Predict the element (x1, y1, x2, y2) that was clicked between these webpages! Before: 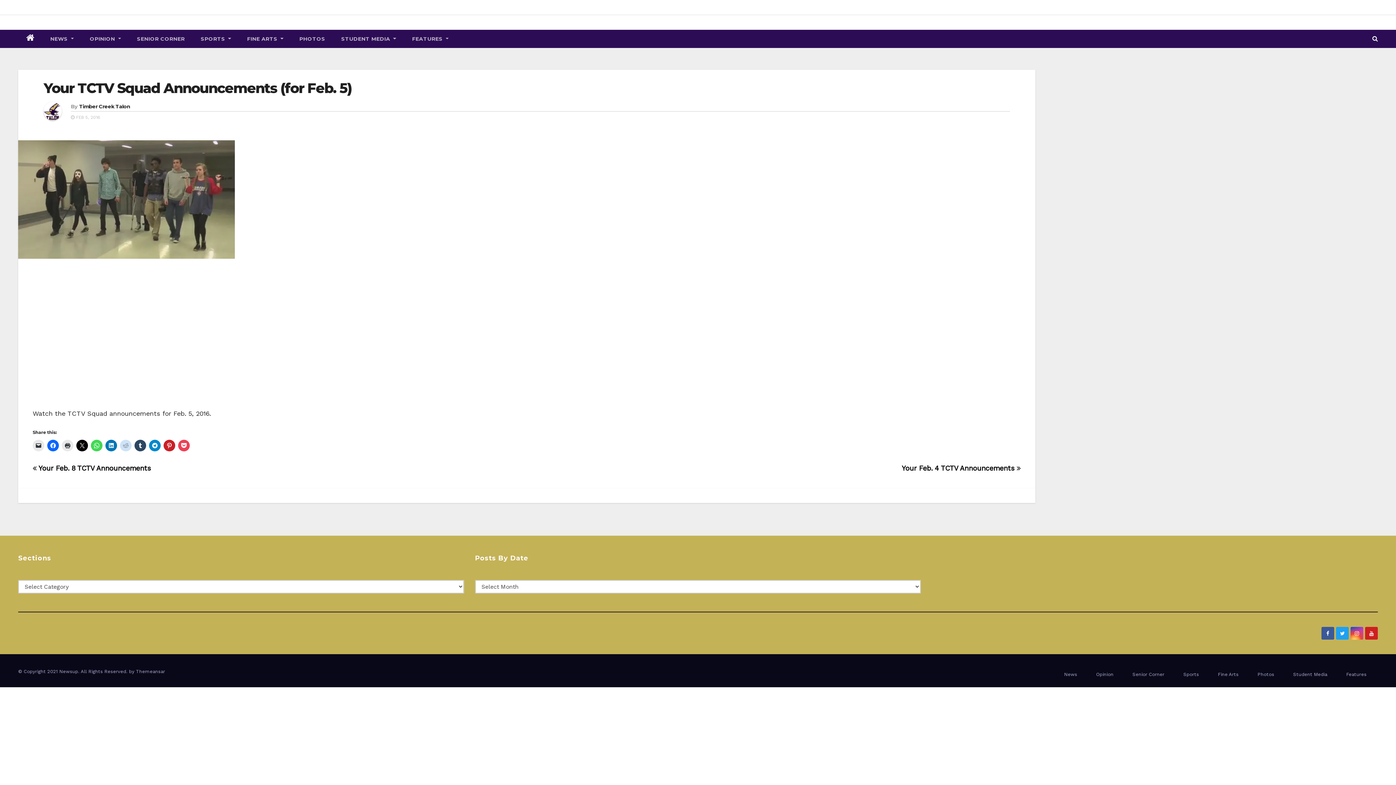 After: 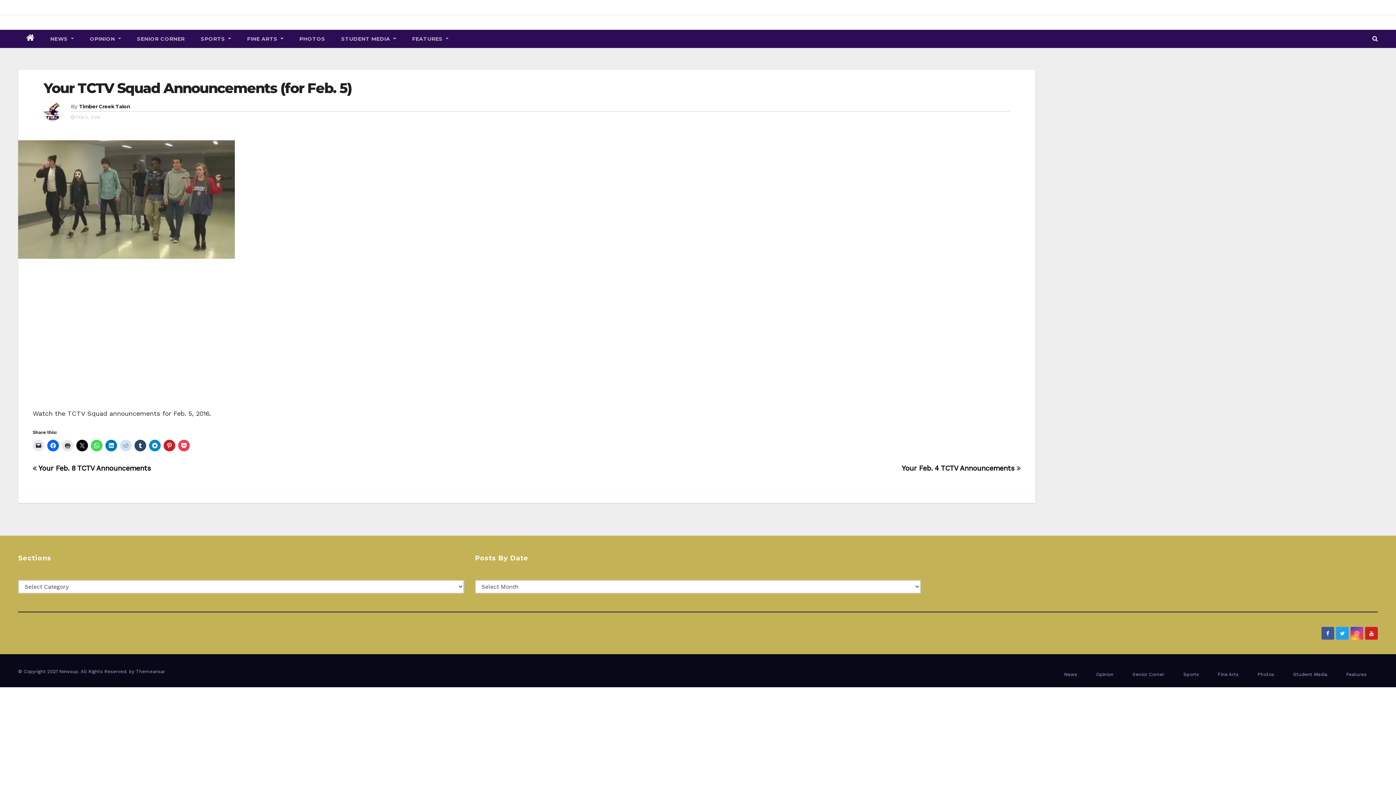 Action: bbox: (1326, 630, 1329, 637)